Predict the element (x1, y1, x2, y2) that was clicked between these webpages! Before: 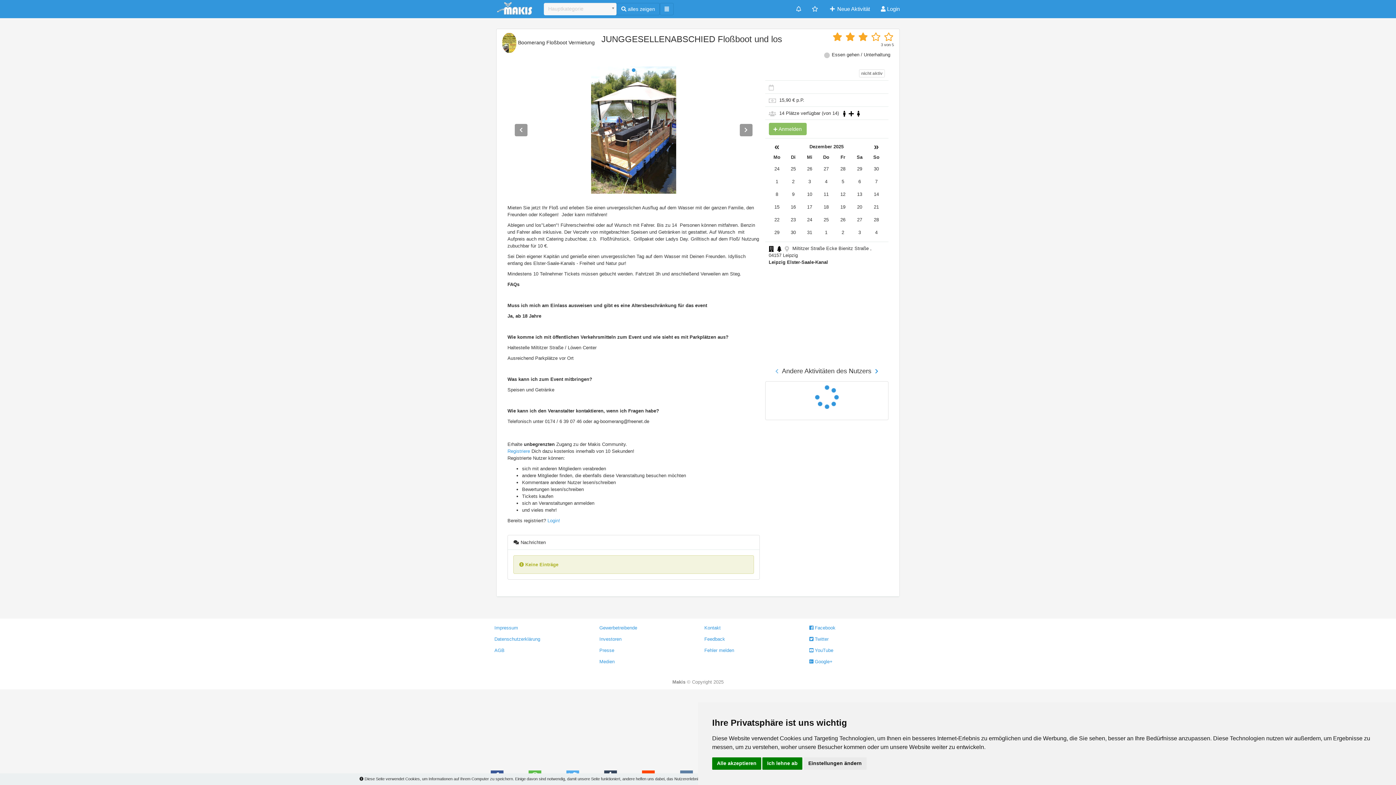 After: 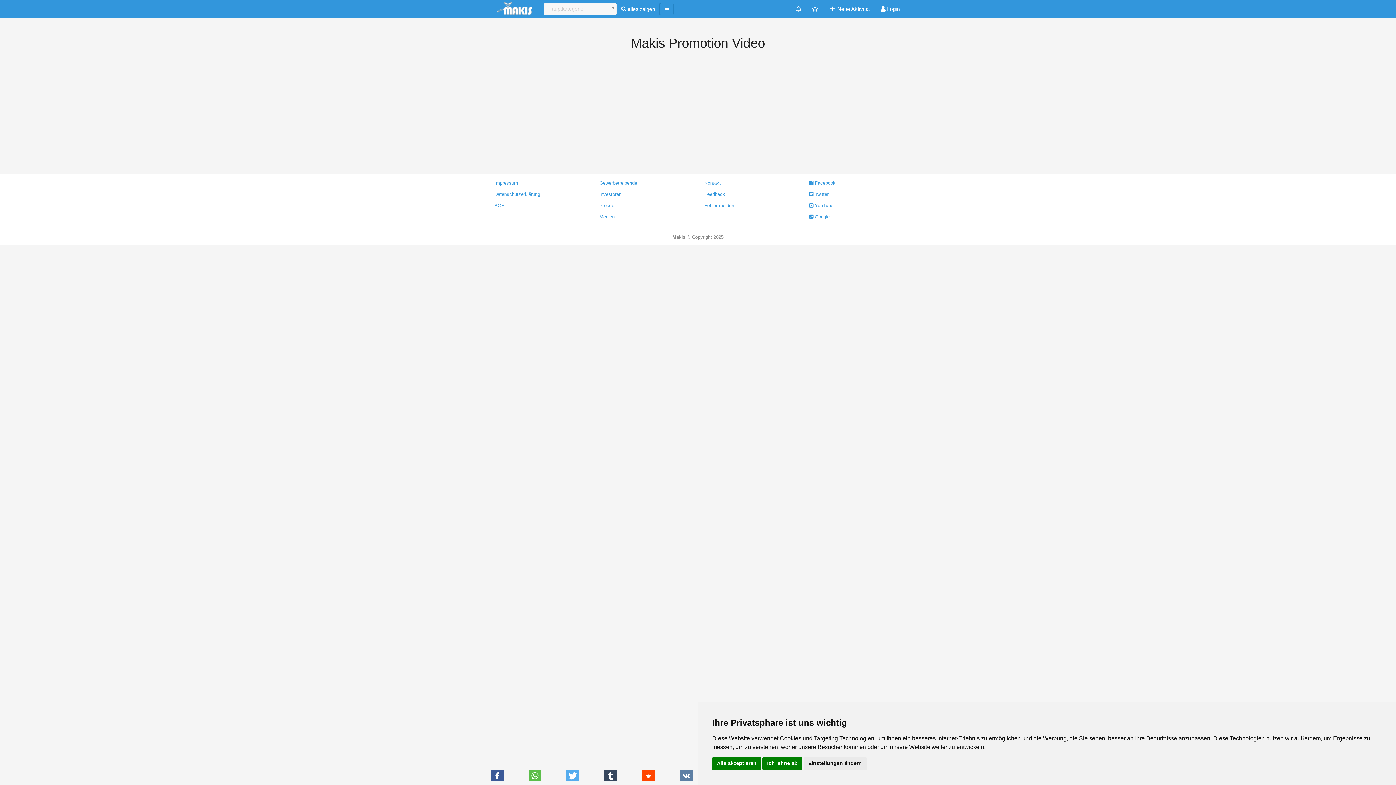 Action: bbox: (599, 659, 614, 664) label: Medien